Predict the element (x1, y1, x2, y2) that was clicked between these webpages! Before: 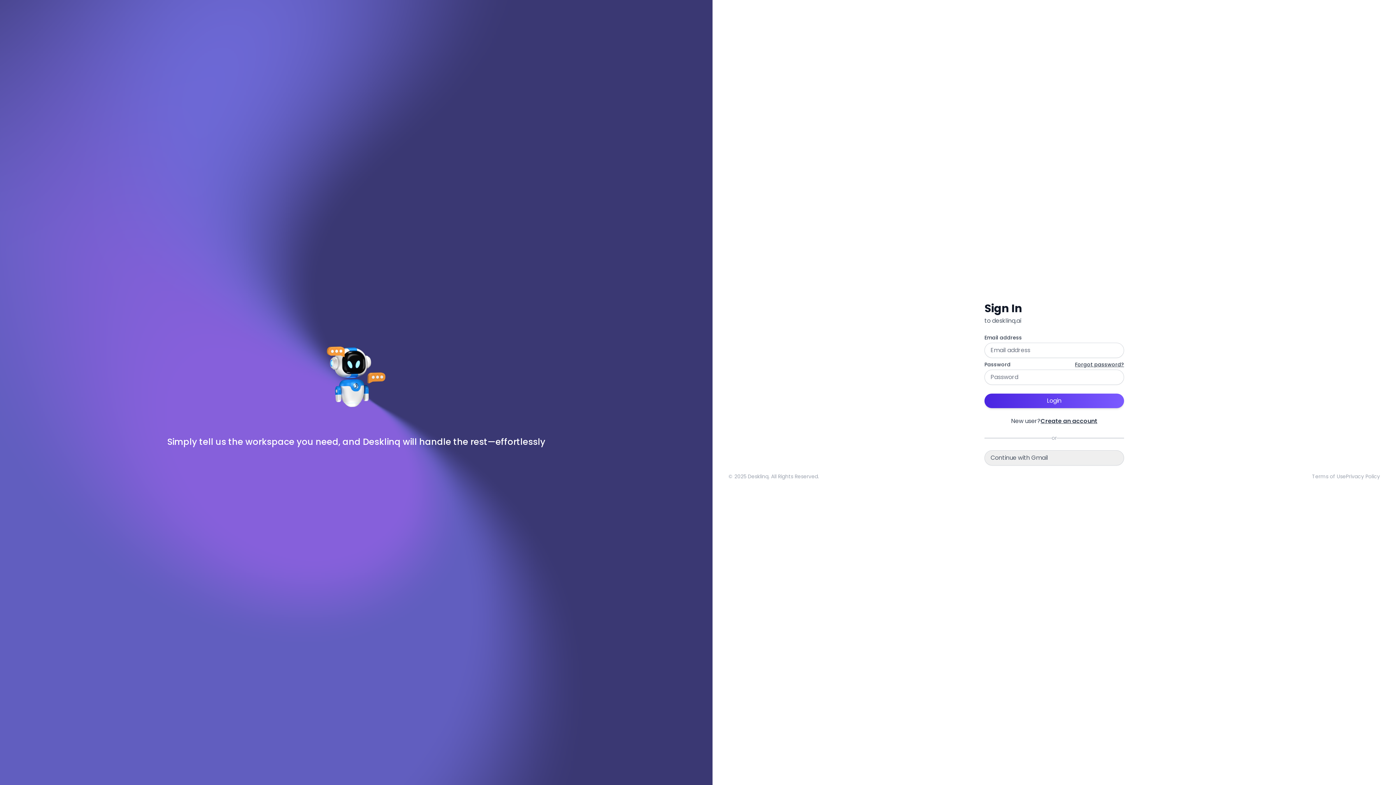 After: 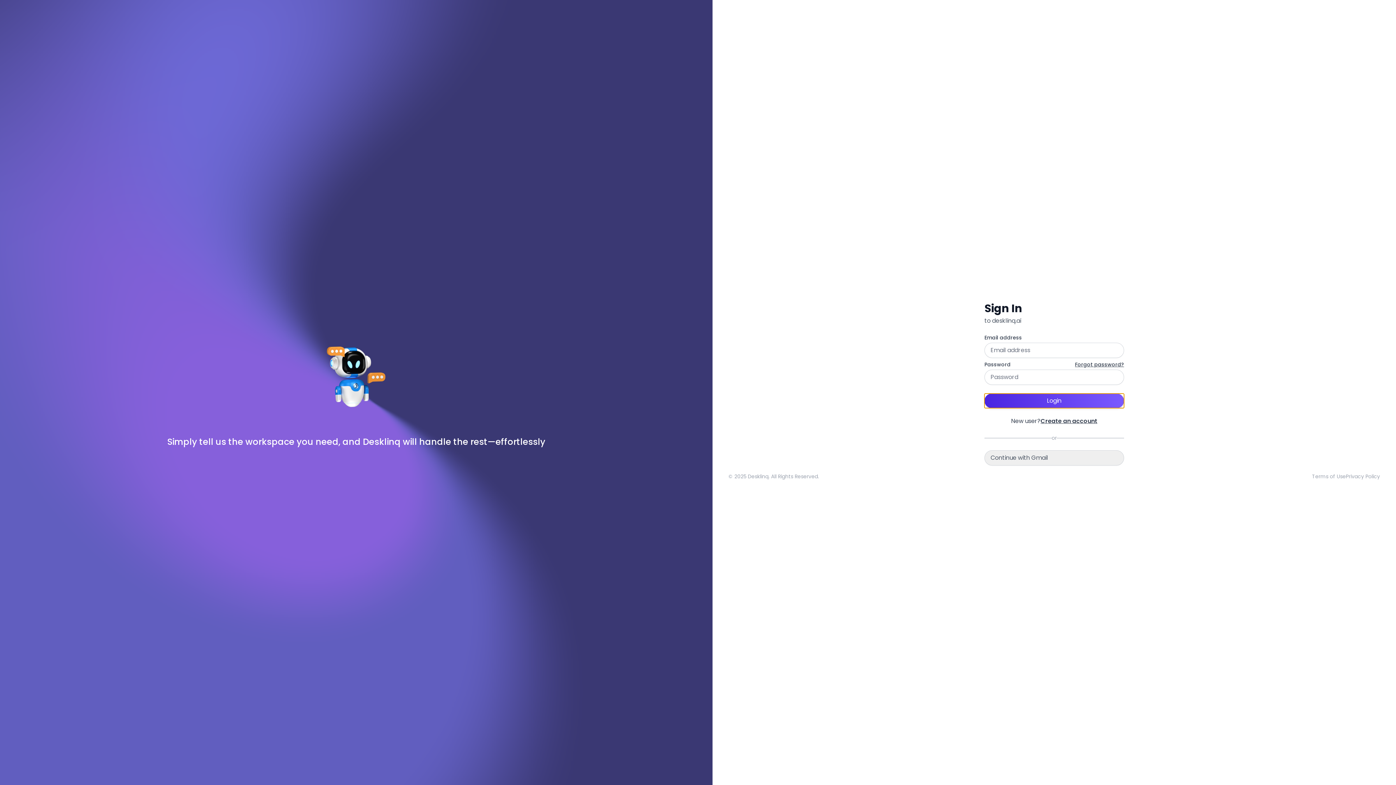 Action: label: Login bbox: (984, 393, 1124, 408)